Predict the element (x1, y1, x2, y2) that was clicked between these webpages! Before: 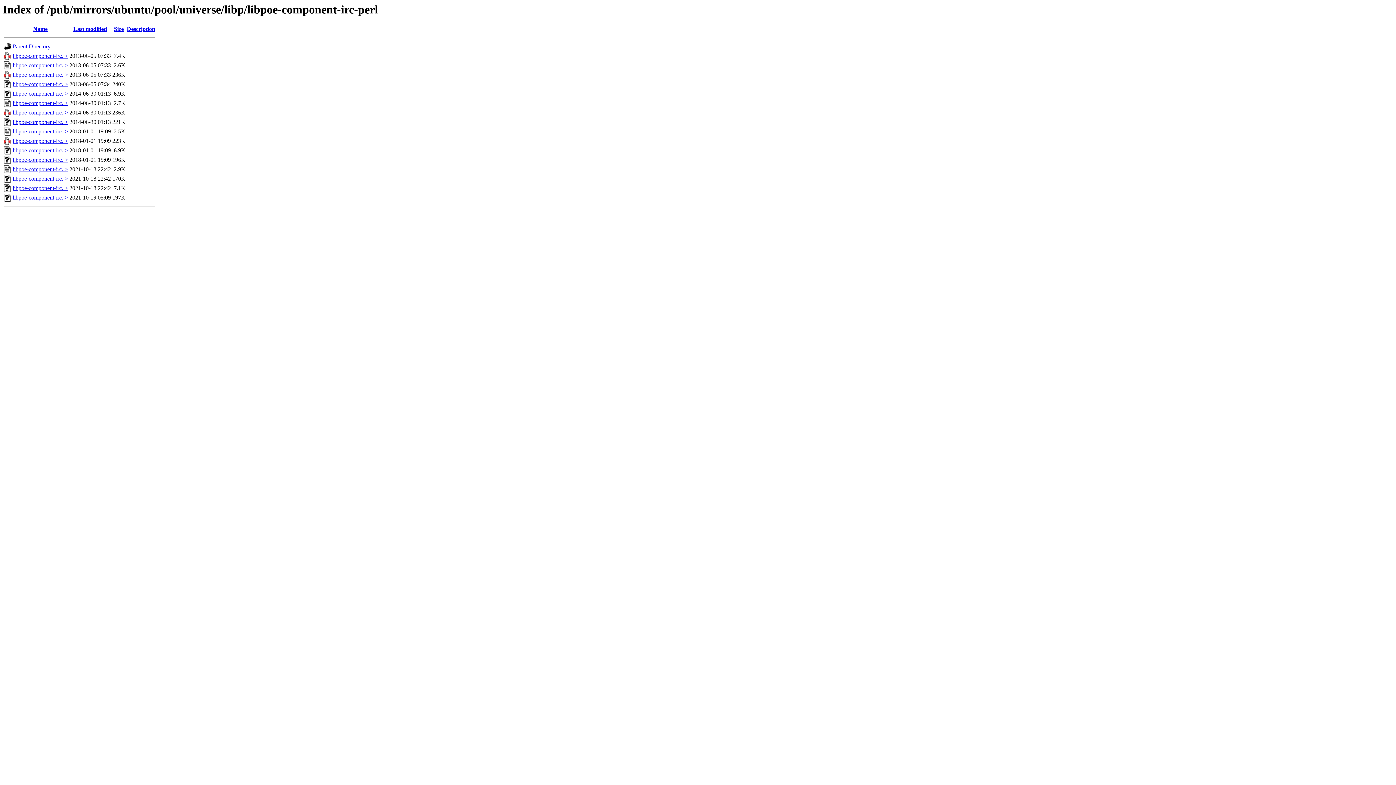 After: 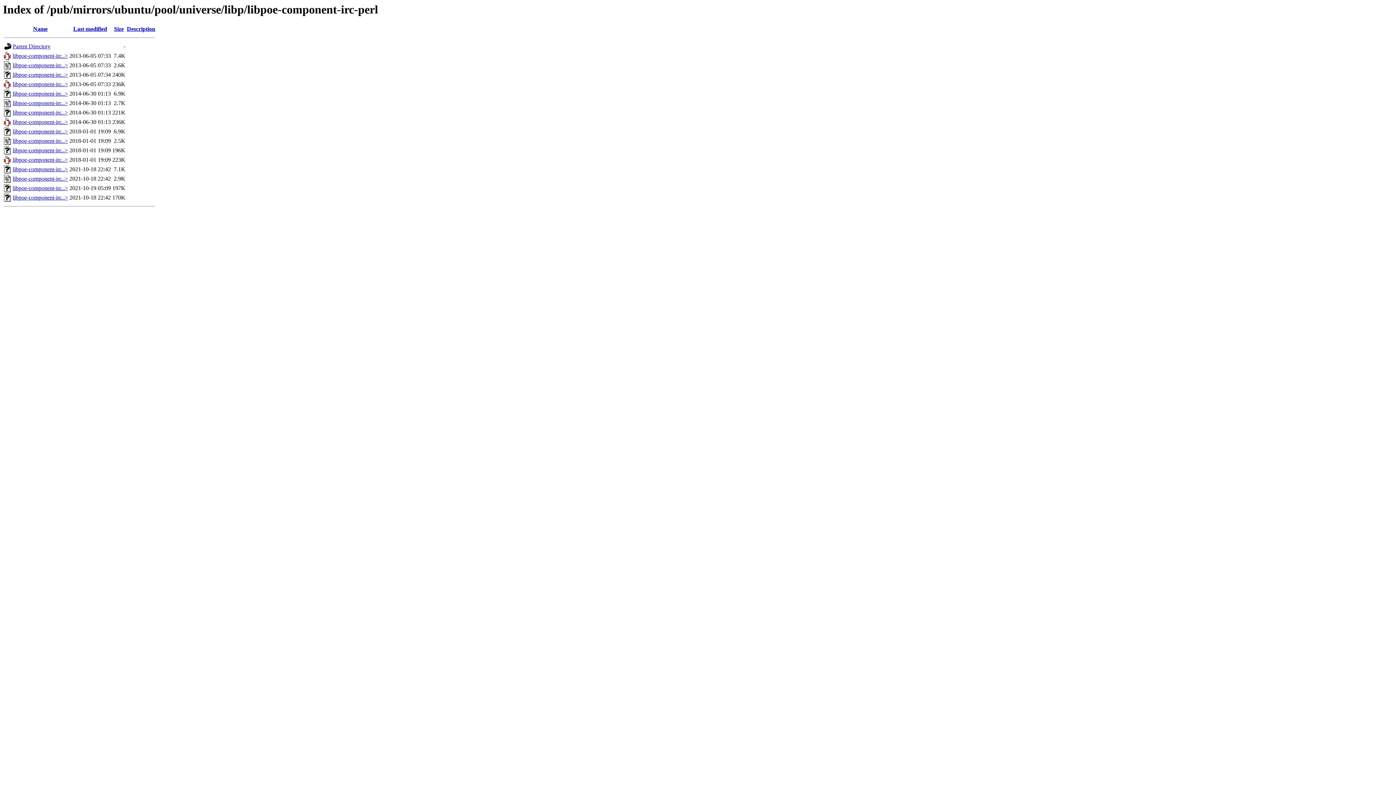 Action: bbox: (126, 25, 155, 32) label: Description